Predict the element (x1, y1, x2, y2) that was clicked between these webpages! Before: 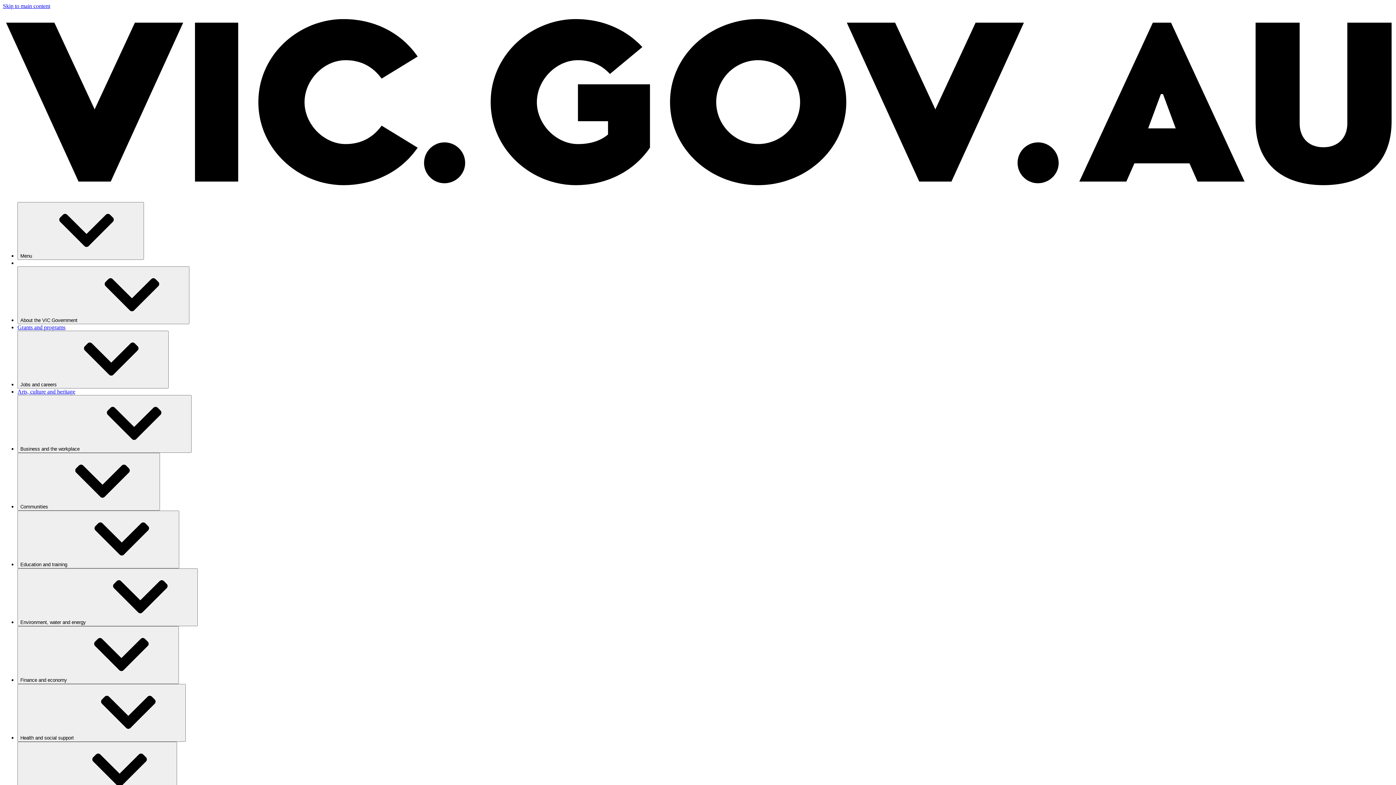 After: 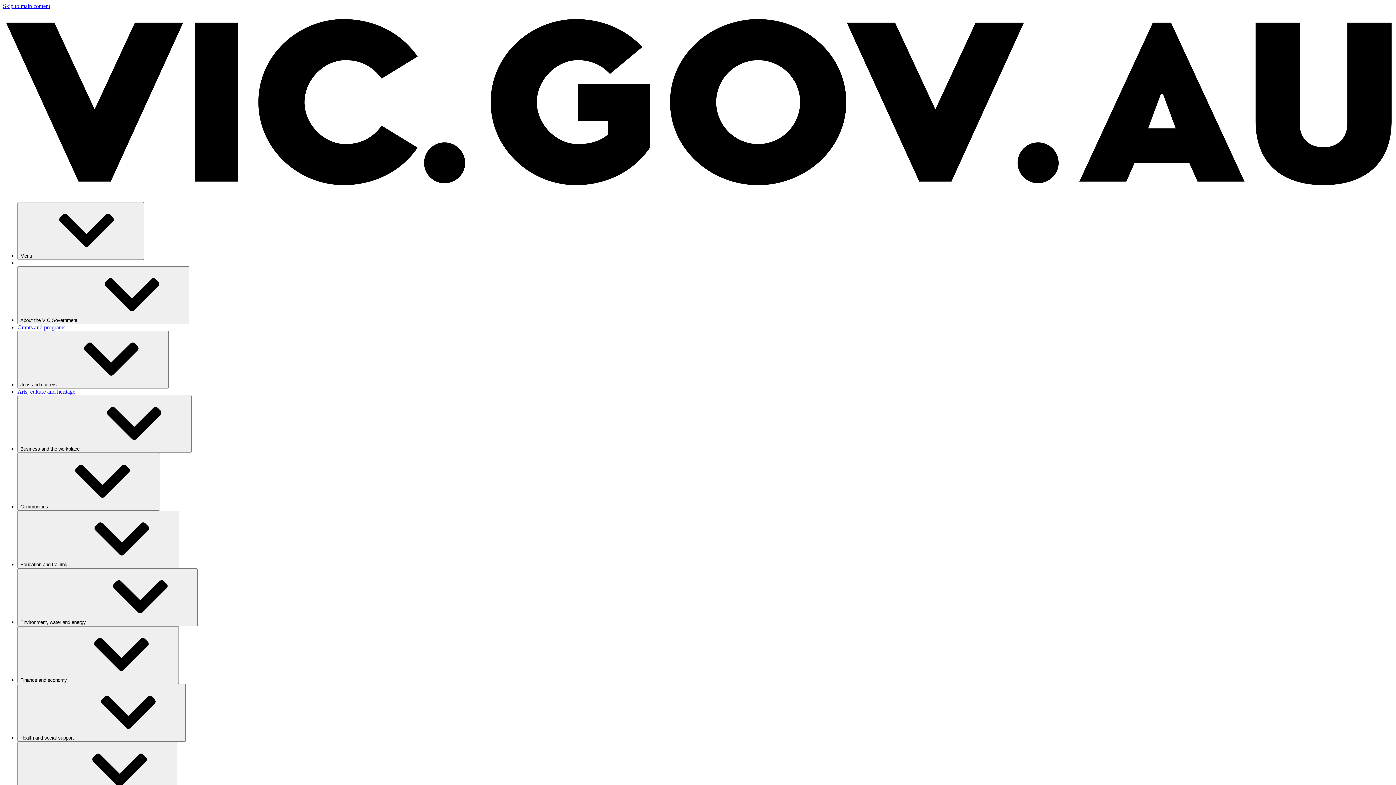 Action: bbox: (2, 189, 1393, 195)